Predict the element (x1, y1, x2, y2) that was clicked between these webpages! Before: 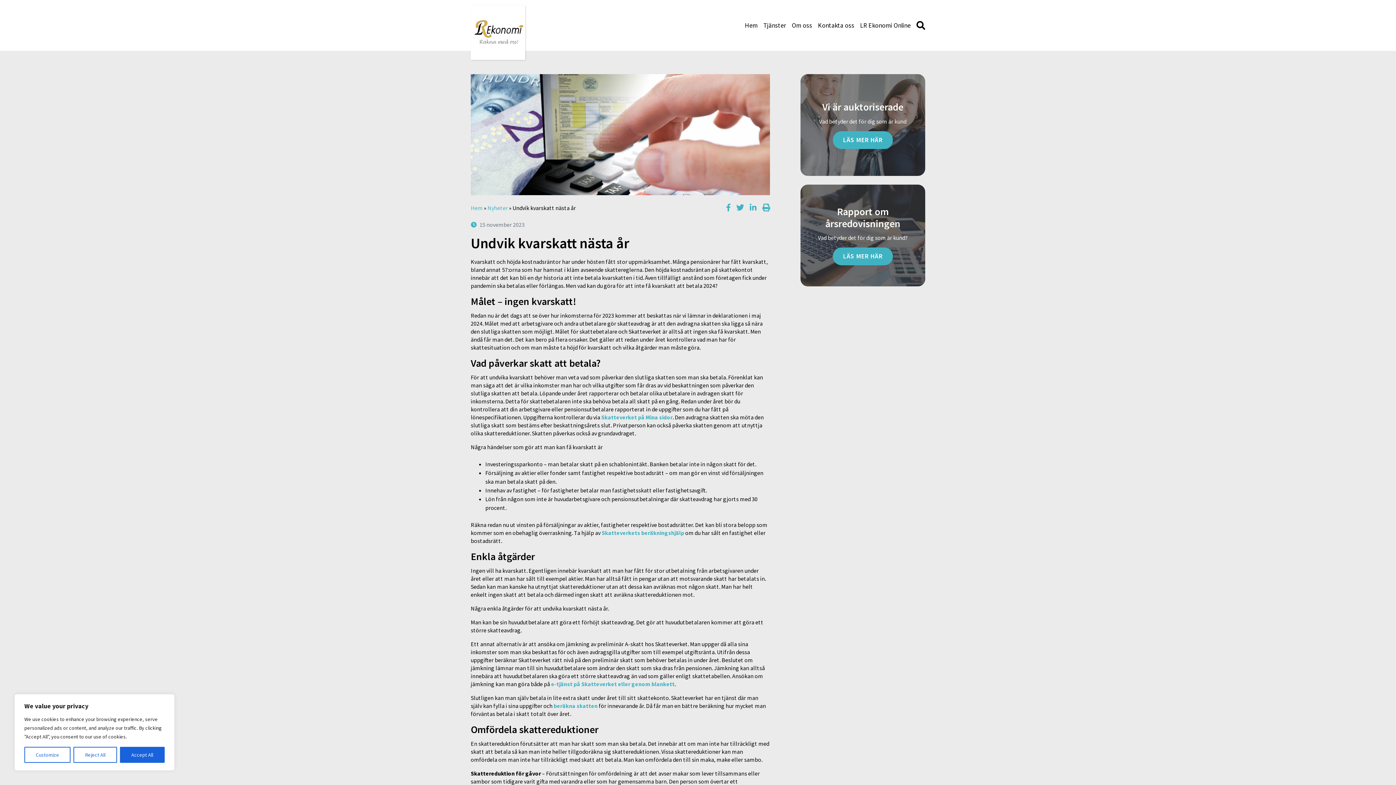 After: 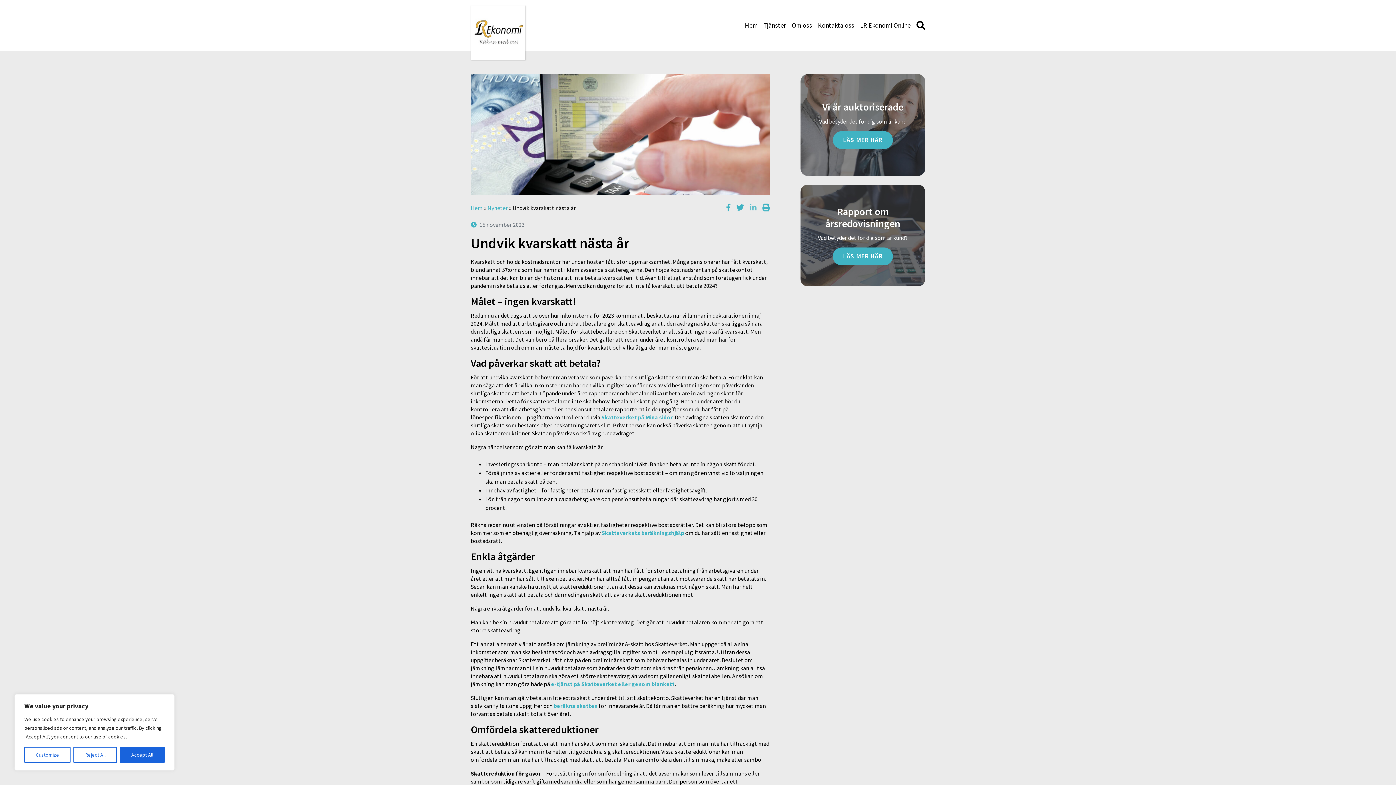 Action: bbox: (749, 203, 756, 211)